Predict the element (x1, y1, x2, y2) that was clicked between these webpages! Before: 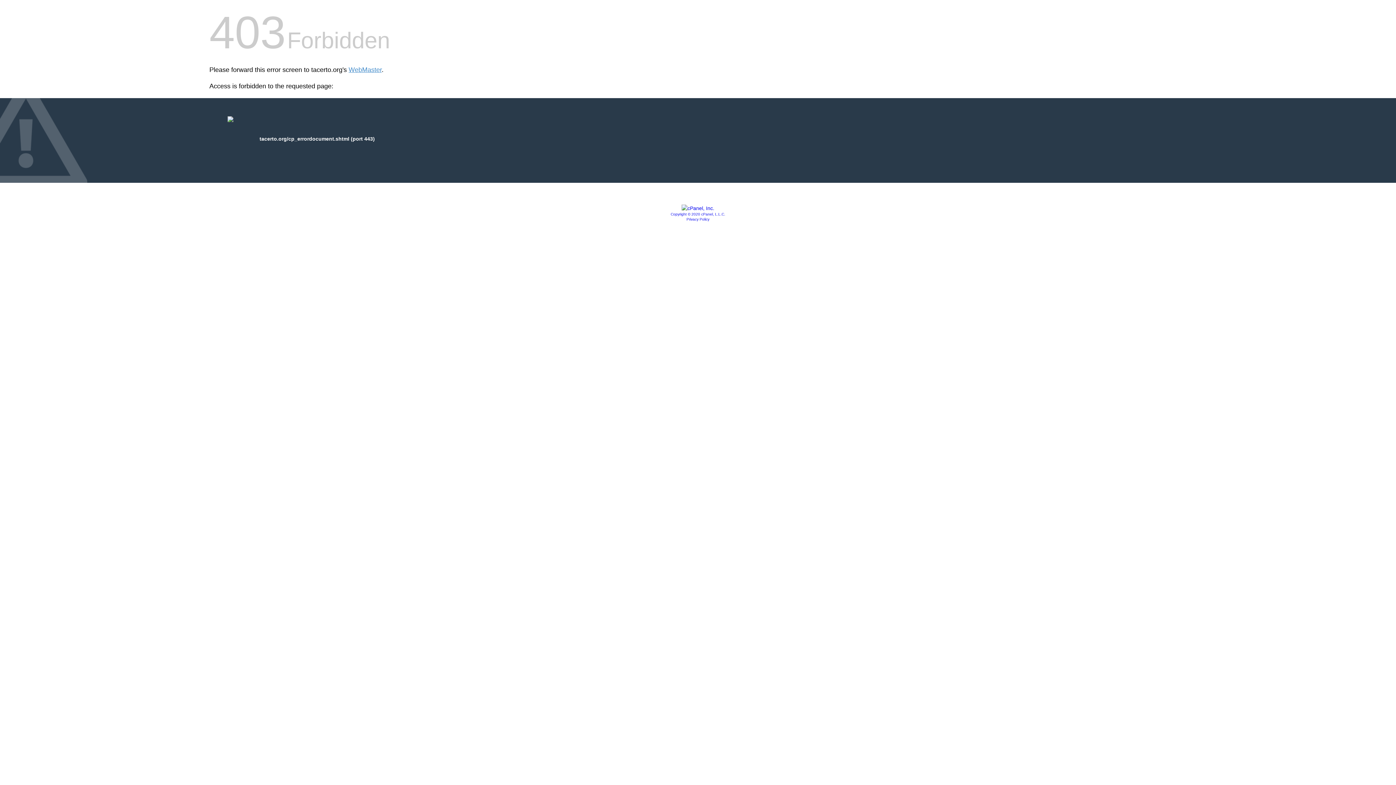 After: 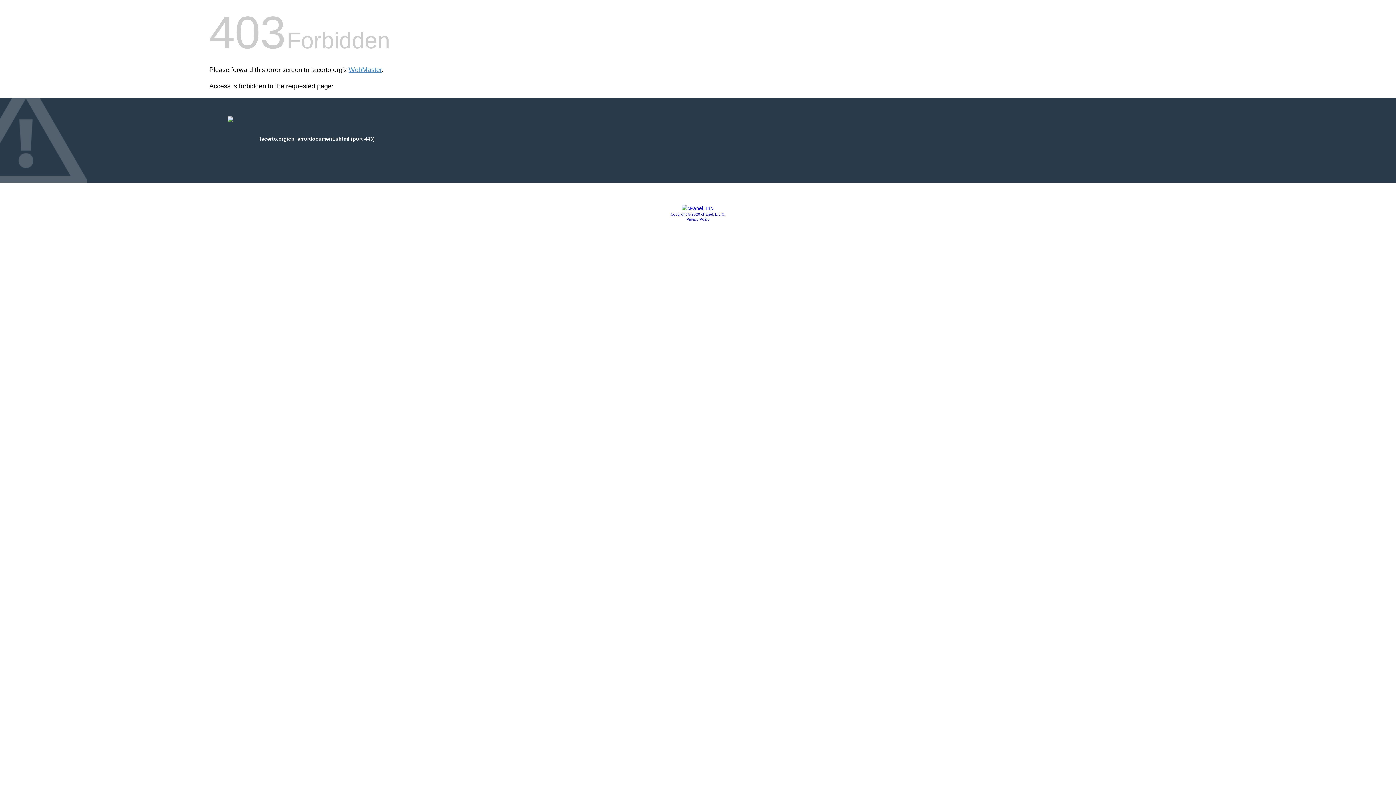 Action: label: Copyright © 2020 cPanel, L.L.C. bbox: (670, 212, 725, 216)